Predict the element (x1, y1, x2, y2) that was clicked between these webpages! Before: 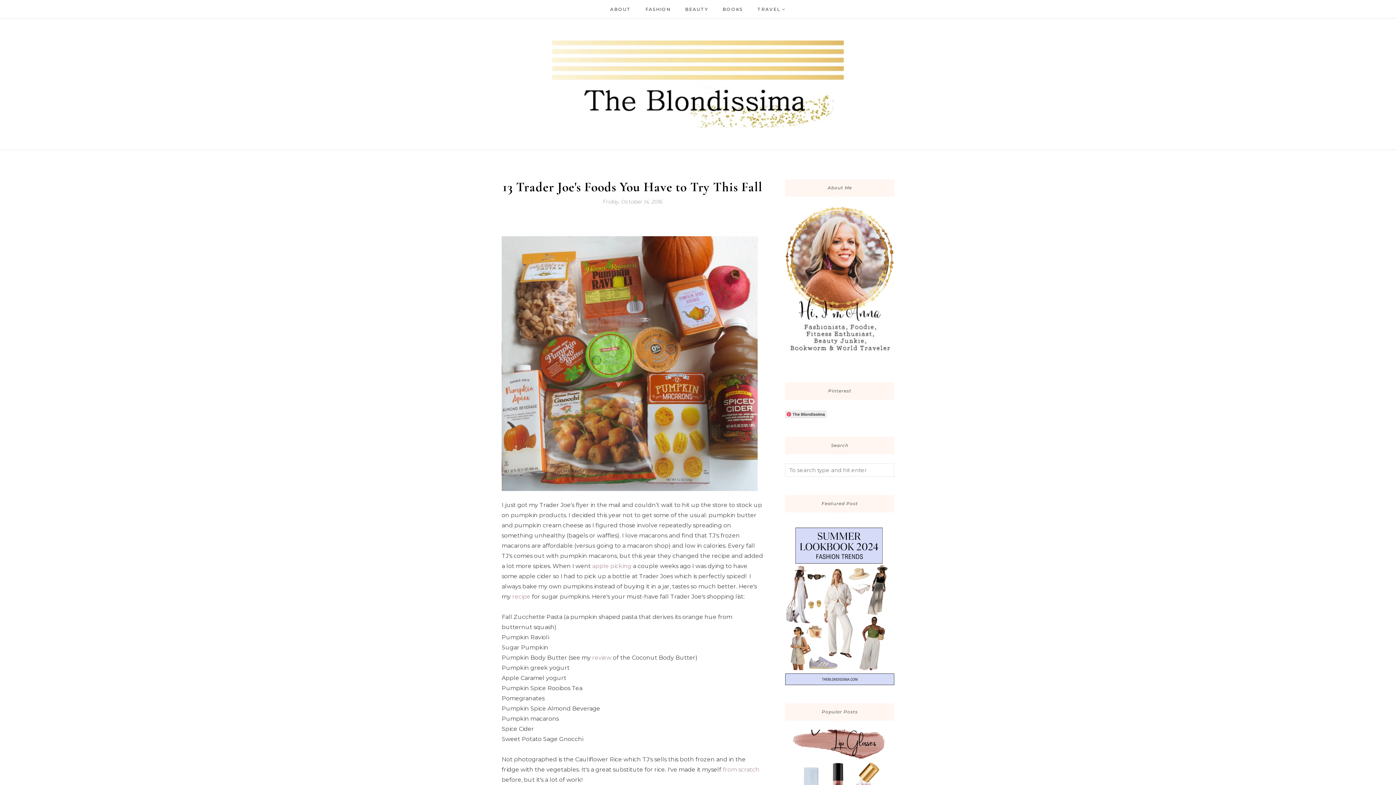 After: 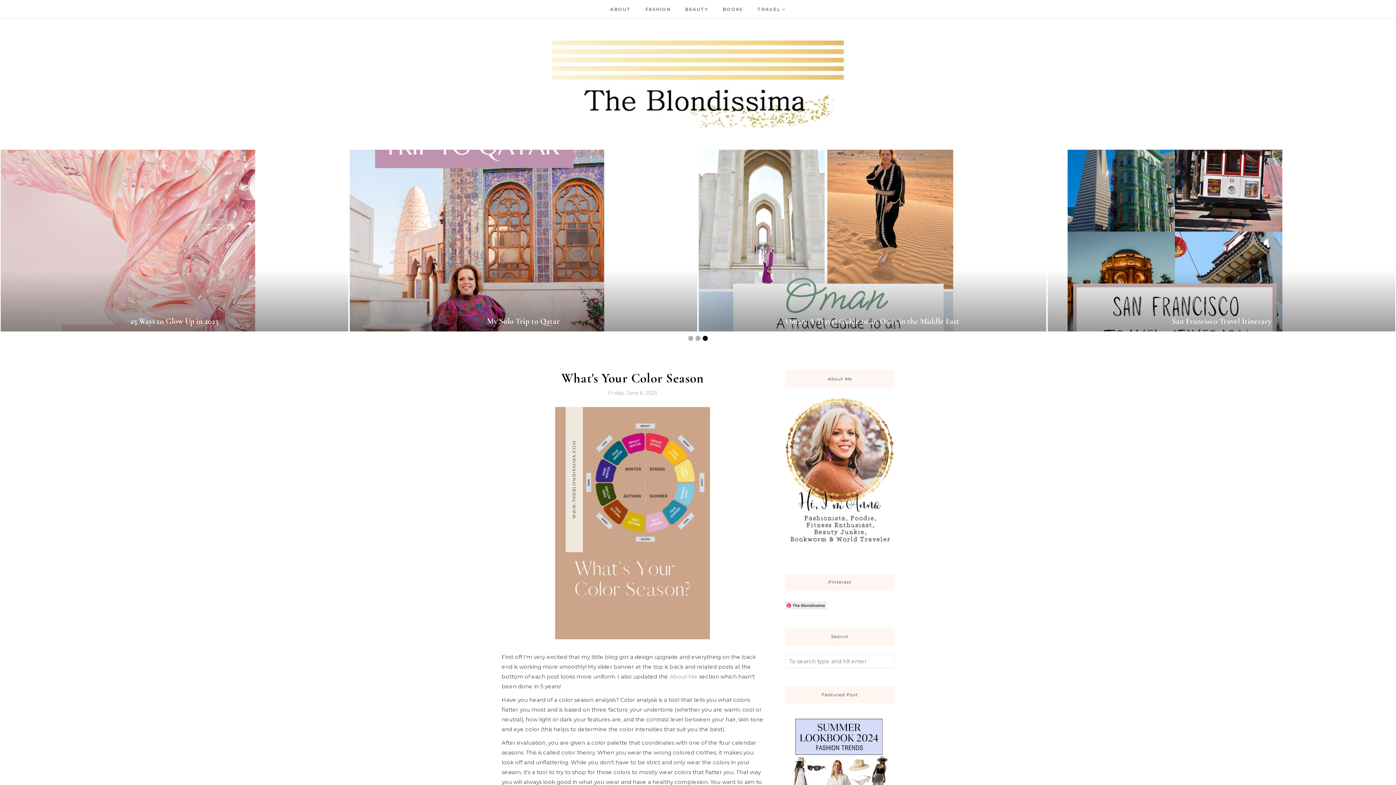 Action: bbox: (501, 40, 894, 128)